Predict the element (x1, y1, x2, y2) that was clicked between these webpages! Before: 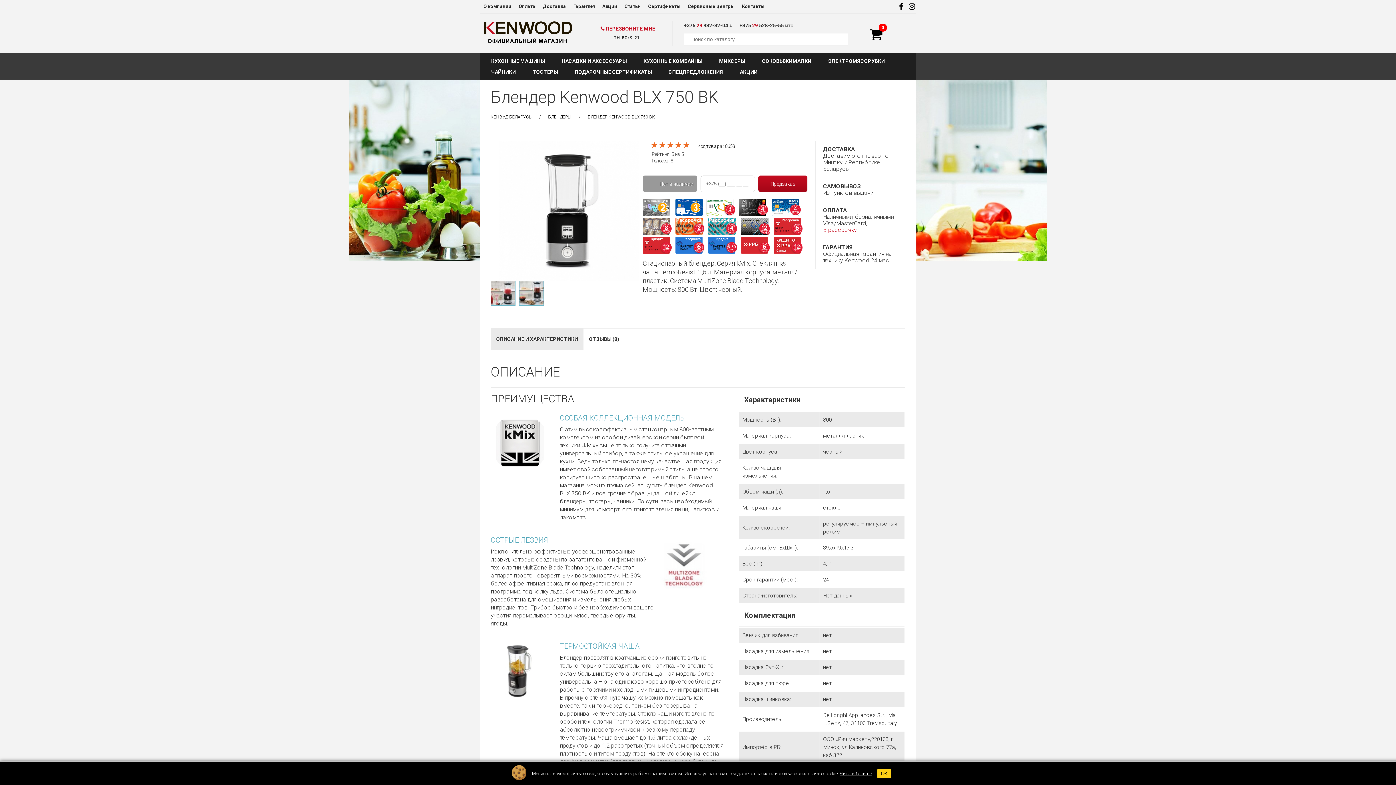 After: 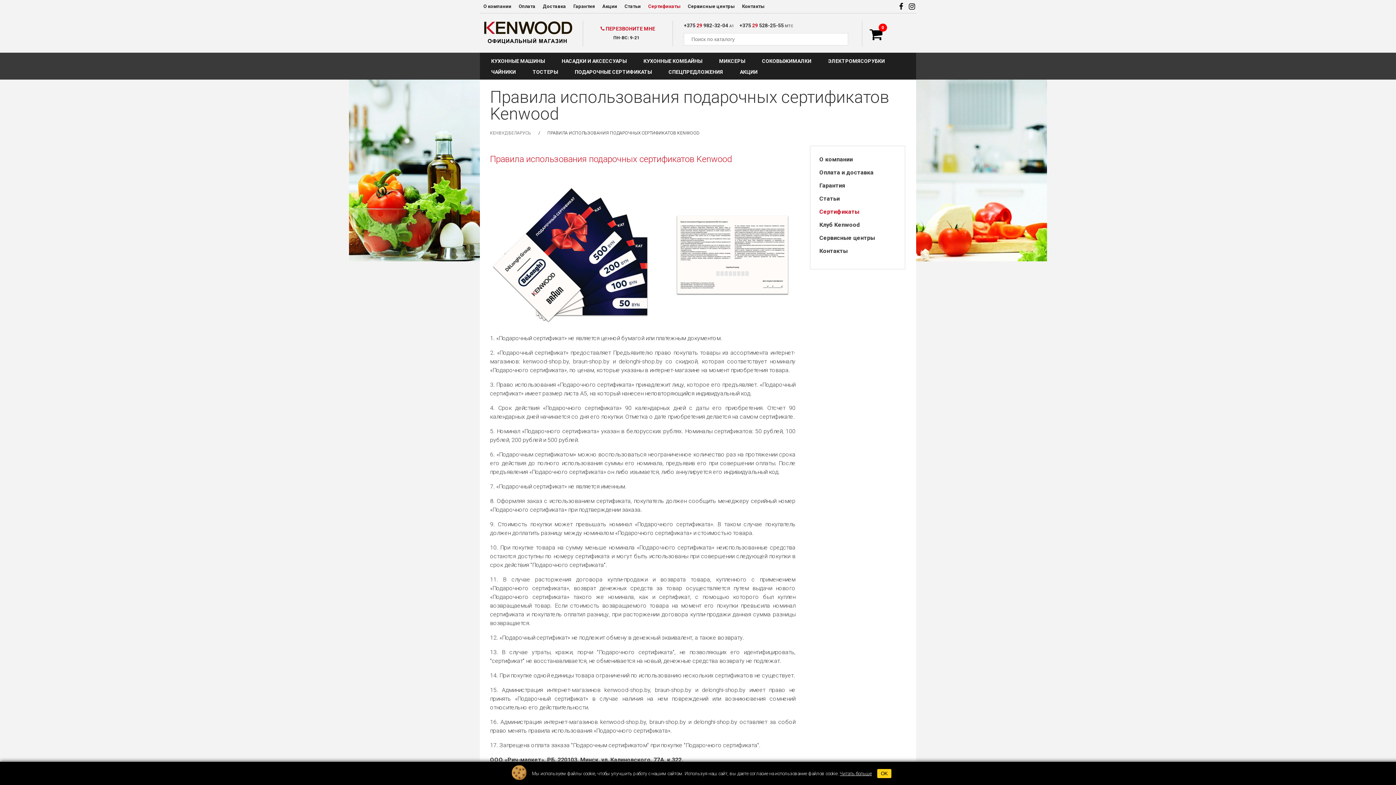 Action: label: Сертификаты bbox: (645, 0, 683, 13)